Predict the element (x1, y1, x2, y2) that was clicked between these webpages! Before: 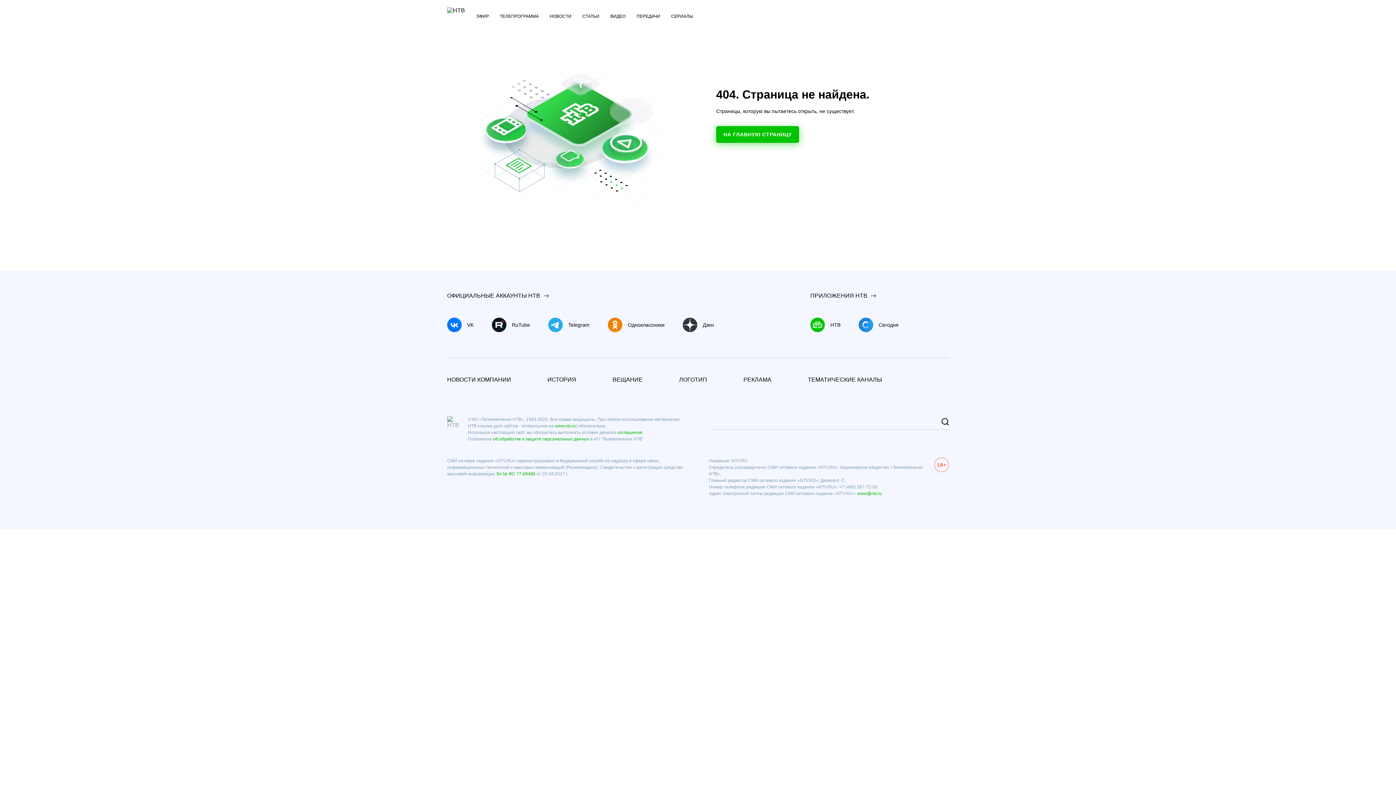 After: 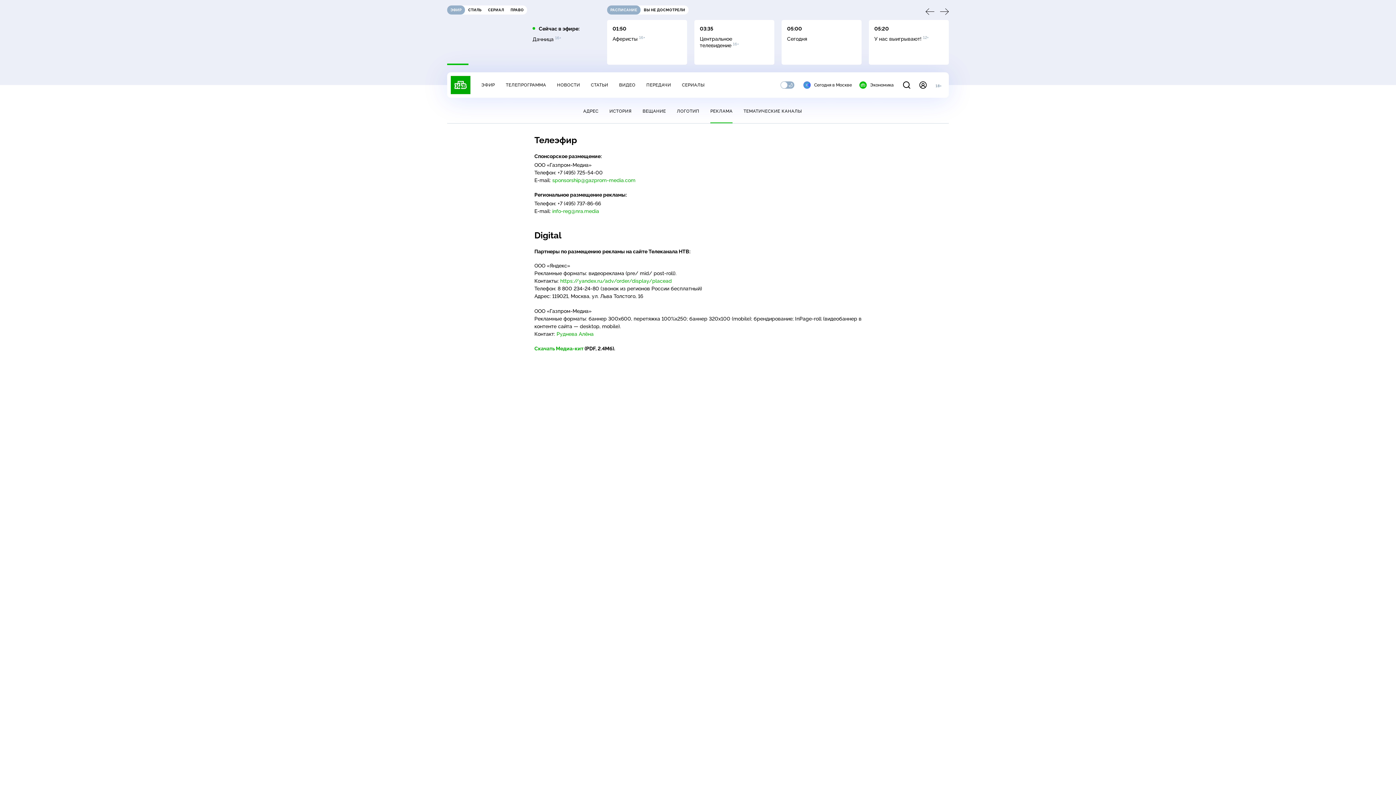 Action: bbox: (743, 376, 771, 383) label: РЕКЛАМА